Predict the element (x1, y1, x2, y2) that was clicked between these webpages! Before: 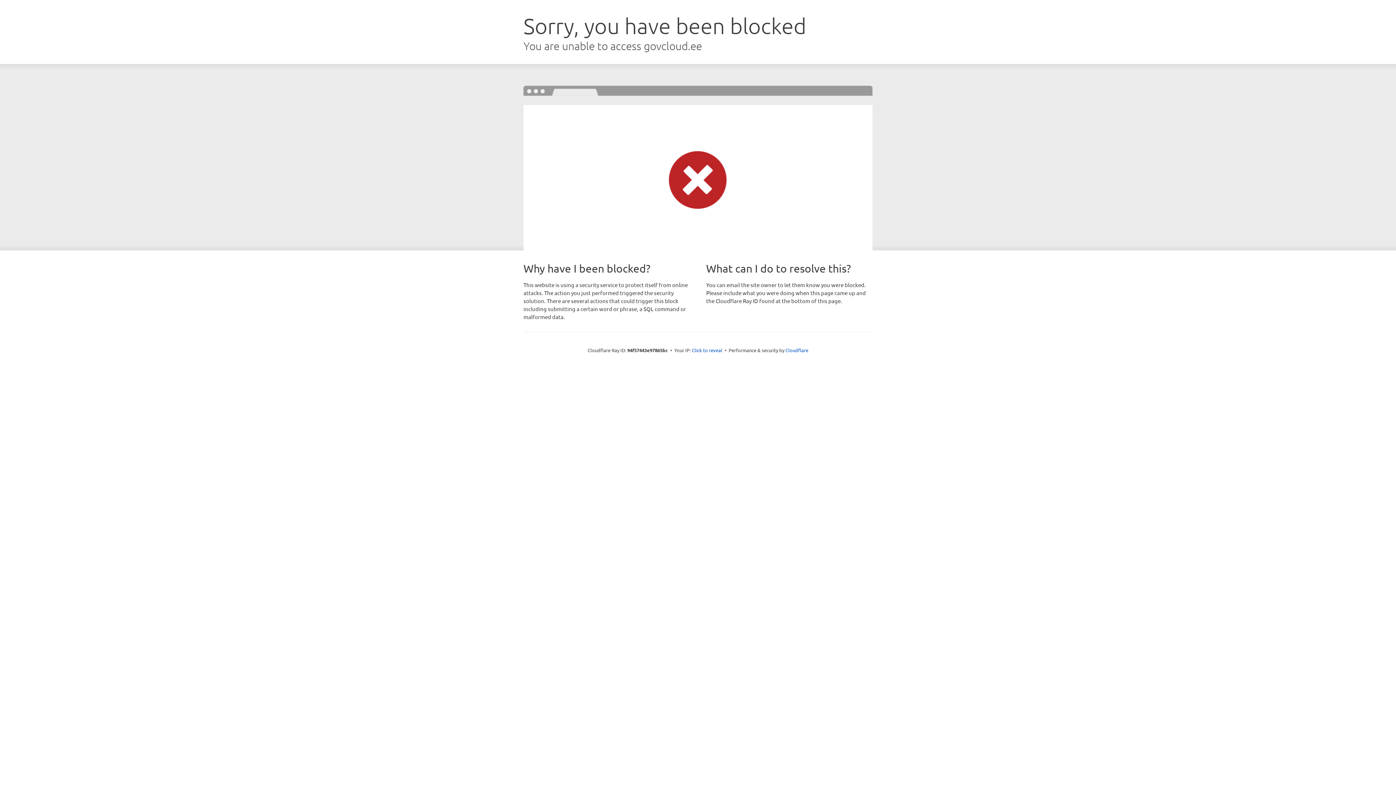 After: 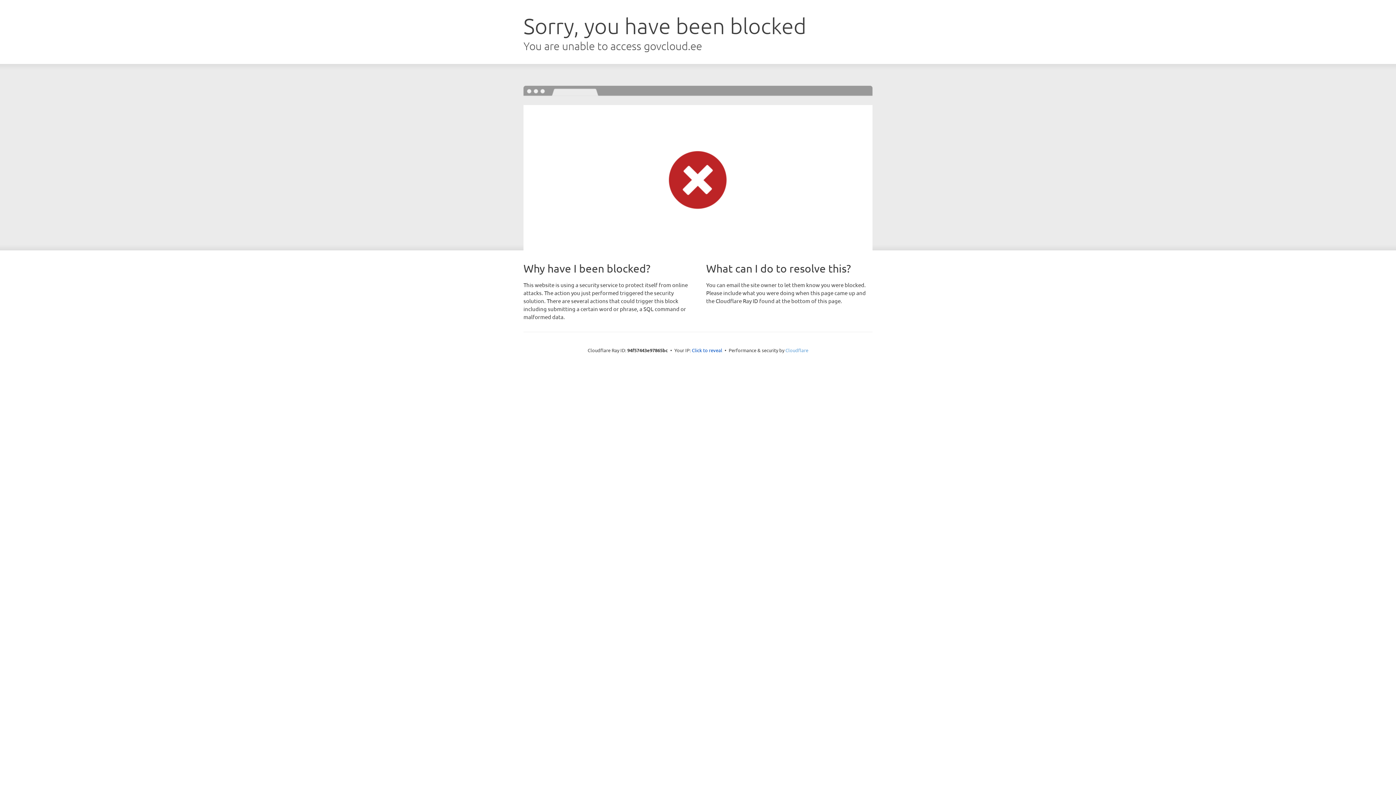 Action: label: Cloudflare bbox: (785, 347, 808, 353)